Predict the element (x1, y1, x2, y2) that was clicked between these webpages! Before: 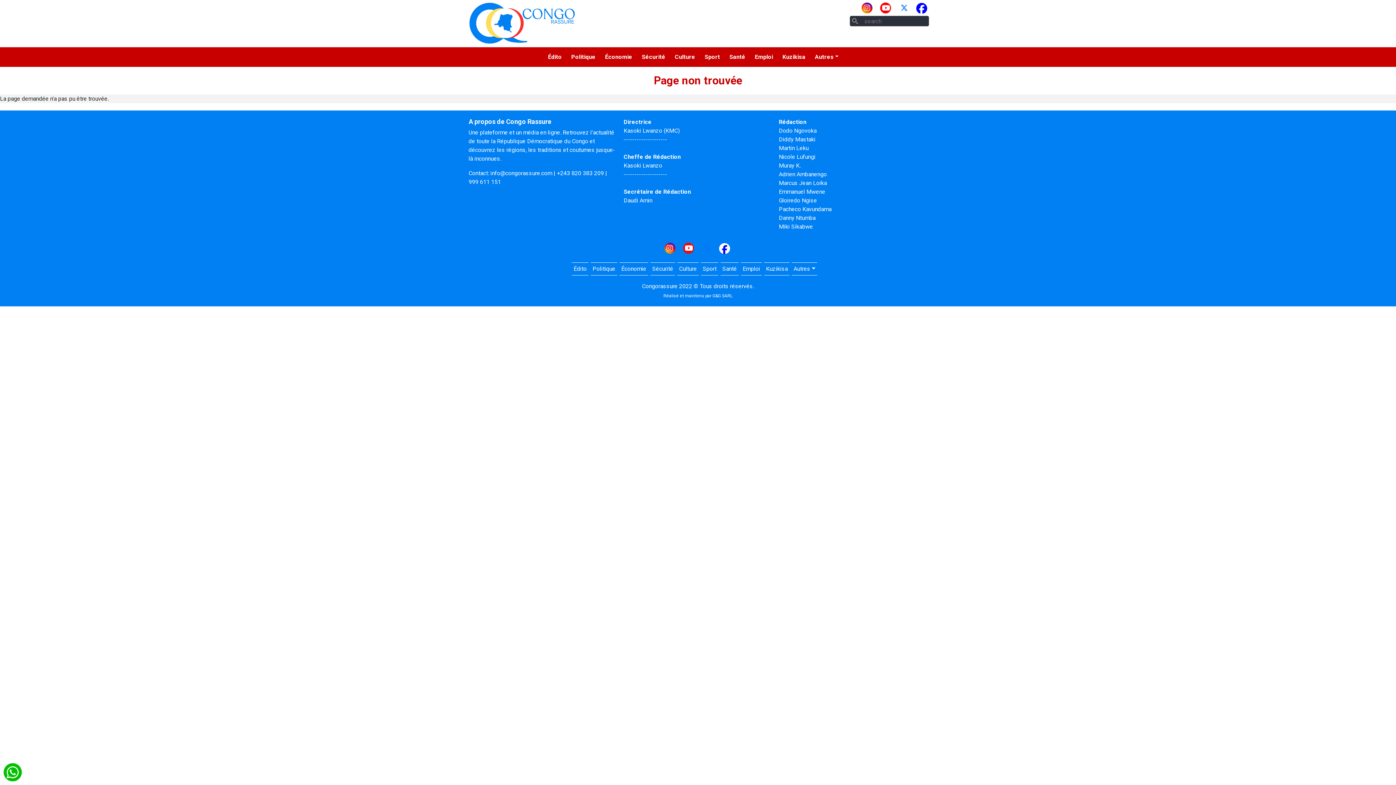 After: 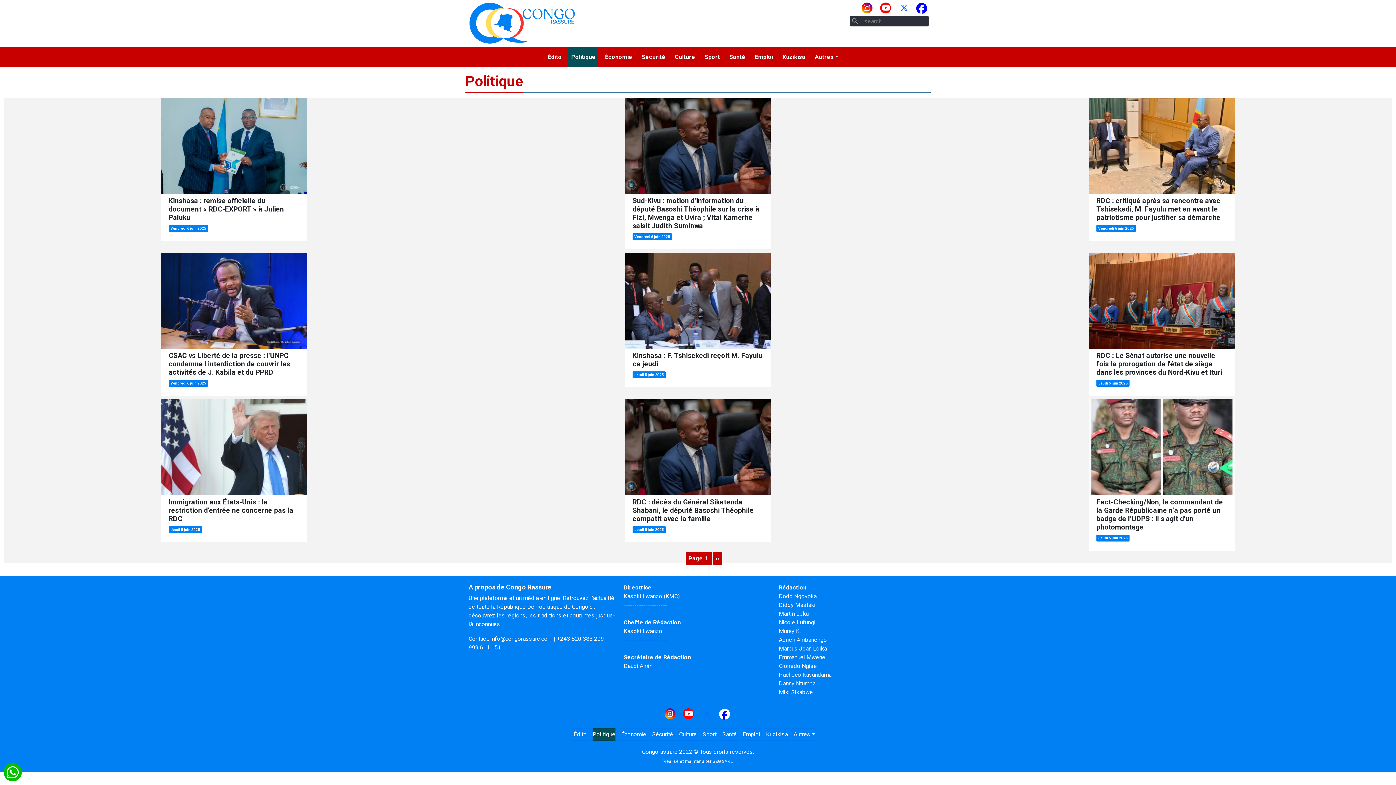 Action: bbox: (568, 47, 598, 66) label: Politique